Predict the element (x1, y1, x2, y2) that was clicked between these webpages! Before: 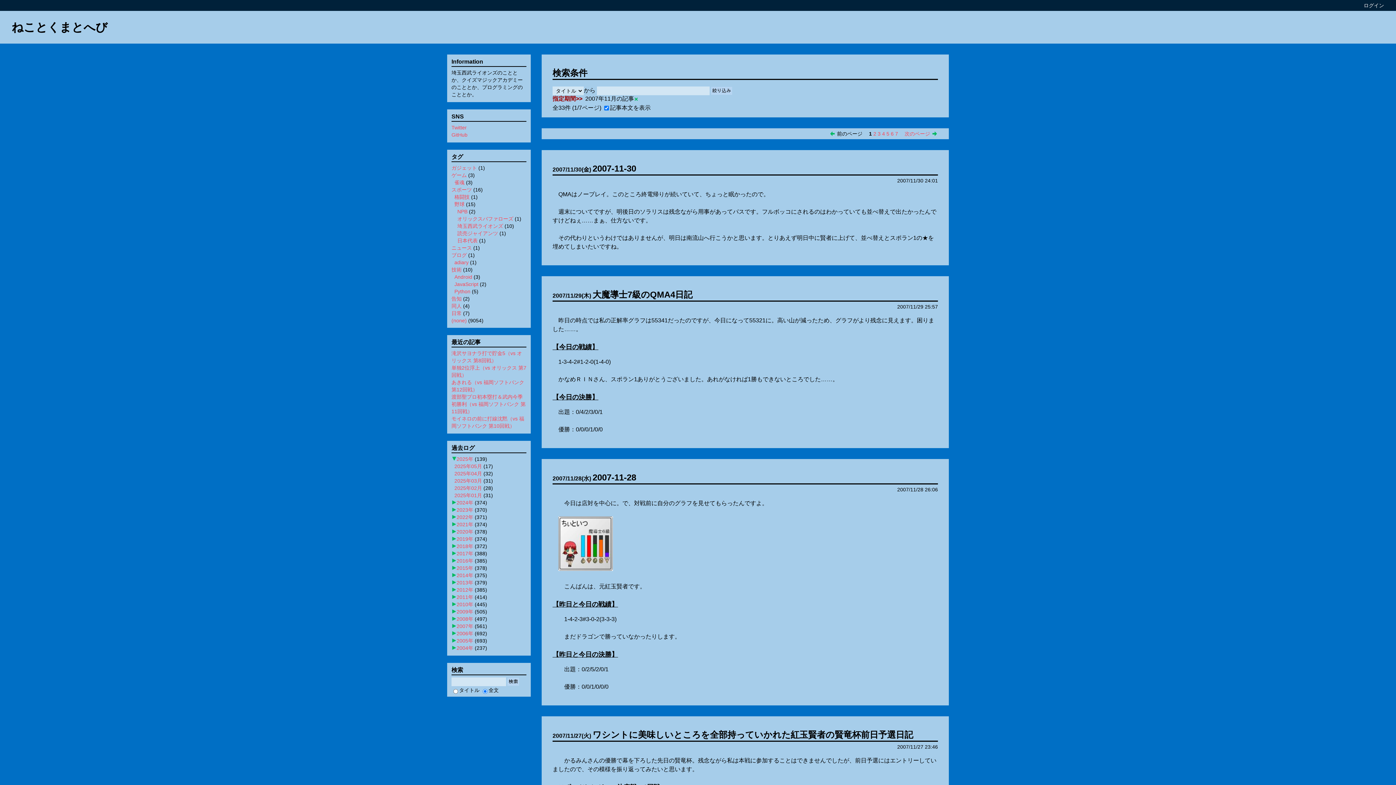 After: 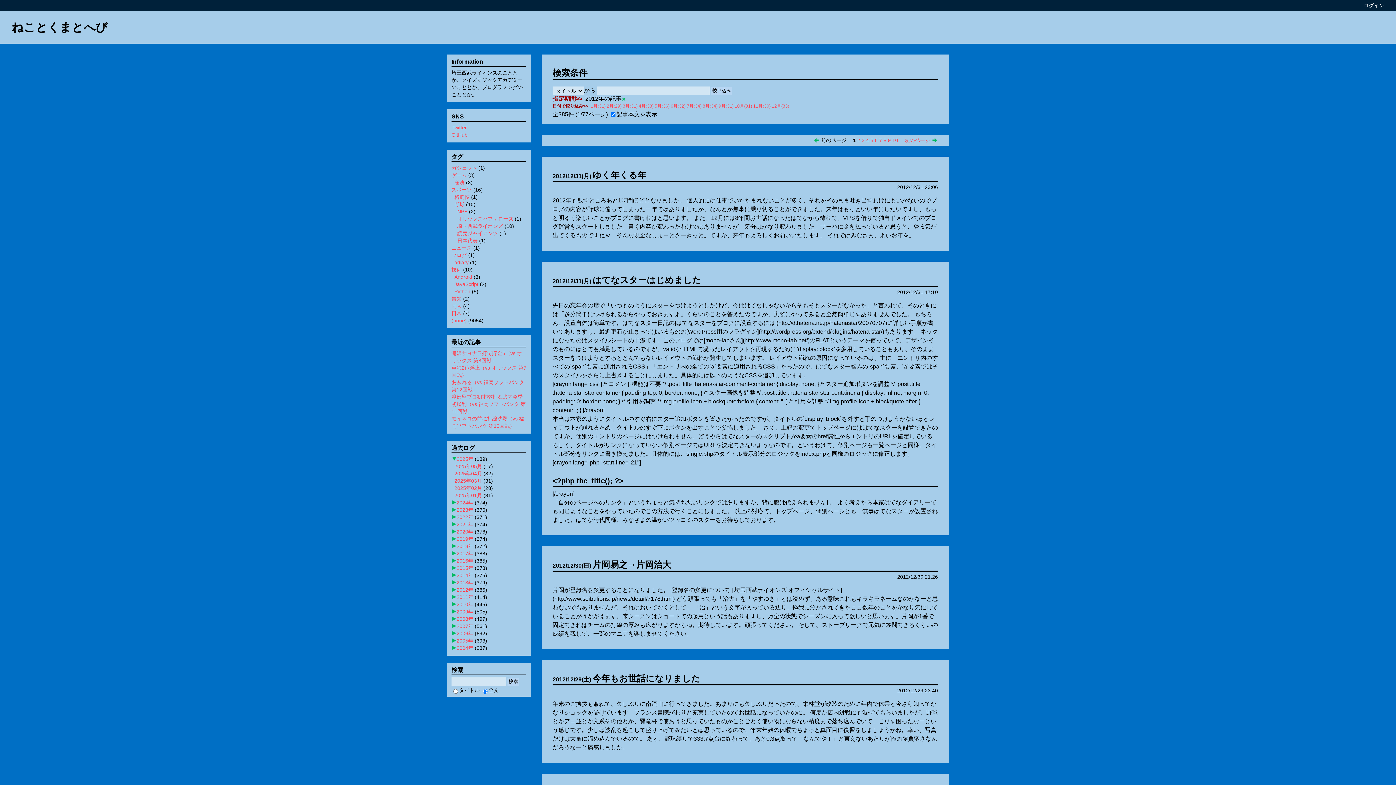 Action: bbox: (456, 587, 473, 593) label: 2012年